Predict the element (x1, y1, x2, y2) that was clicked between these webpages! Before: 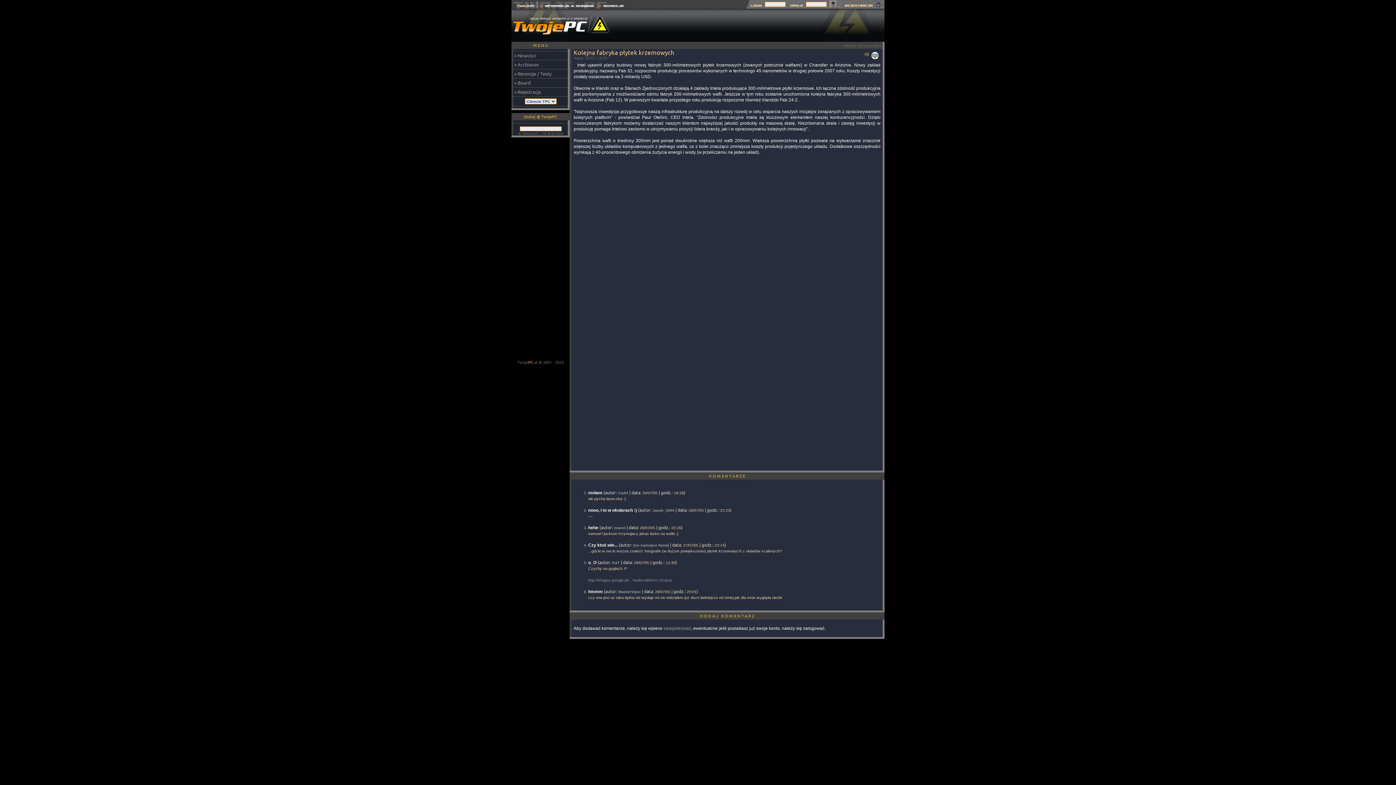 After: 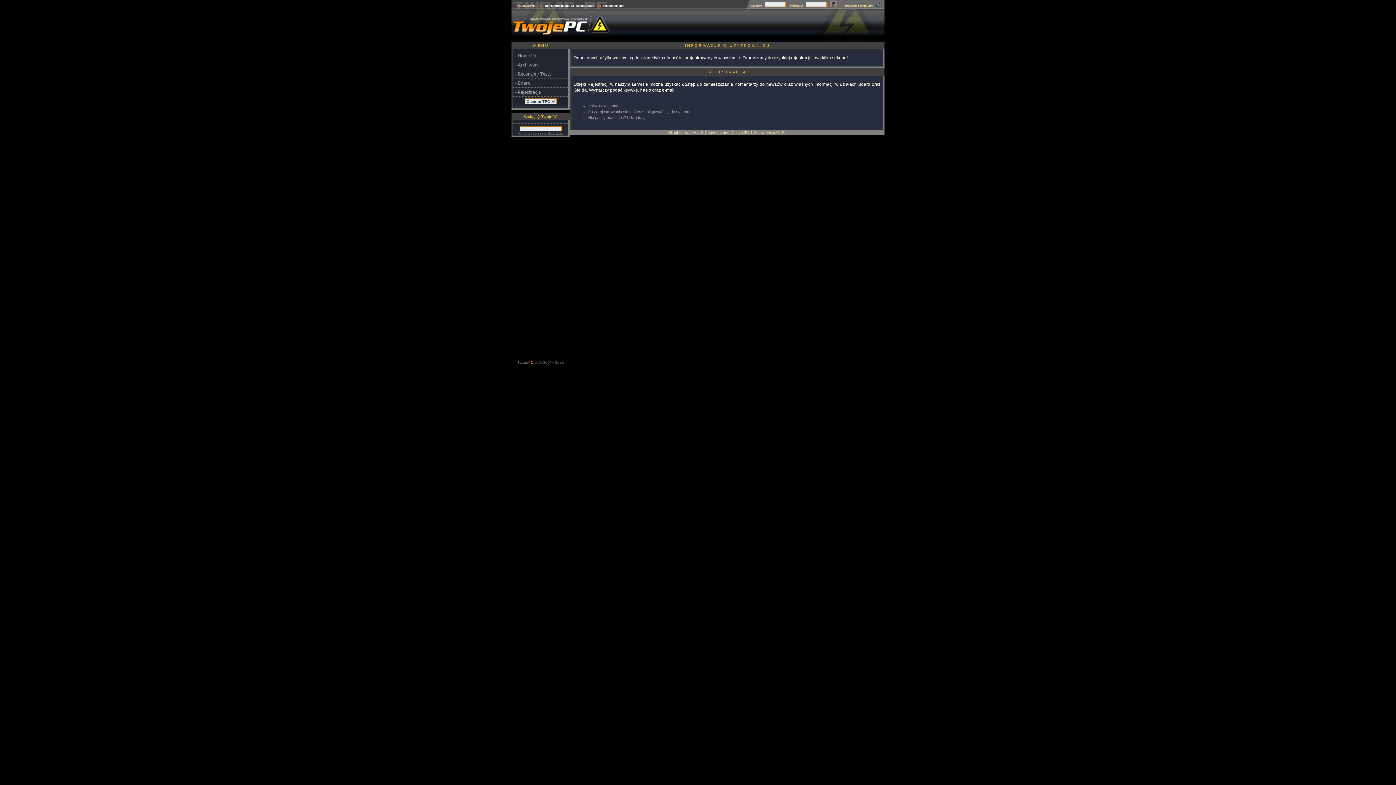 Action: label: Jacek_2004 bbox: (652, 508, 674, 512)